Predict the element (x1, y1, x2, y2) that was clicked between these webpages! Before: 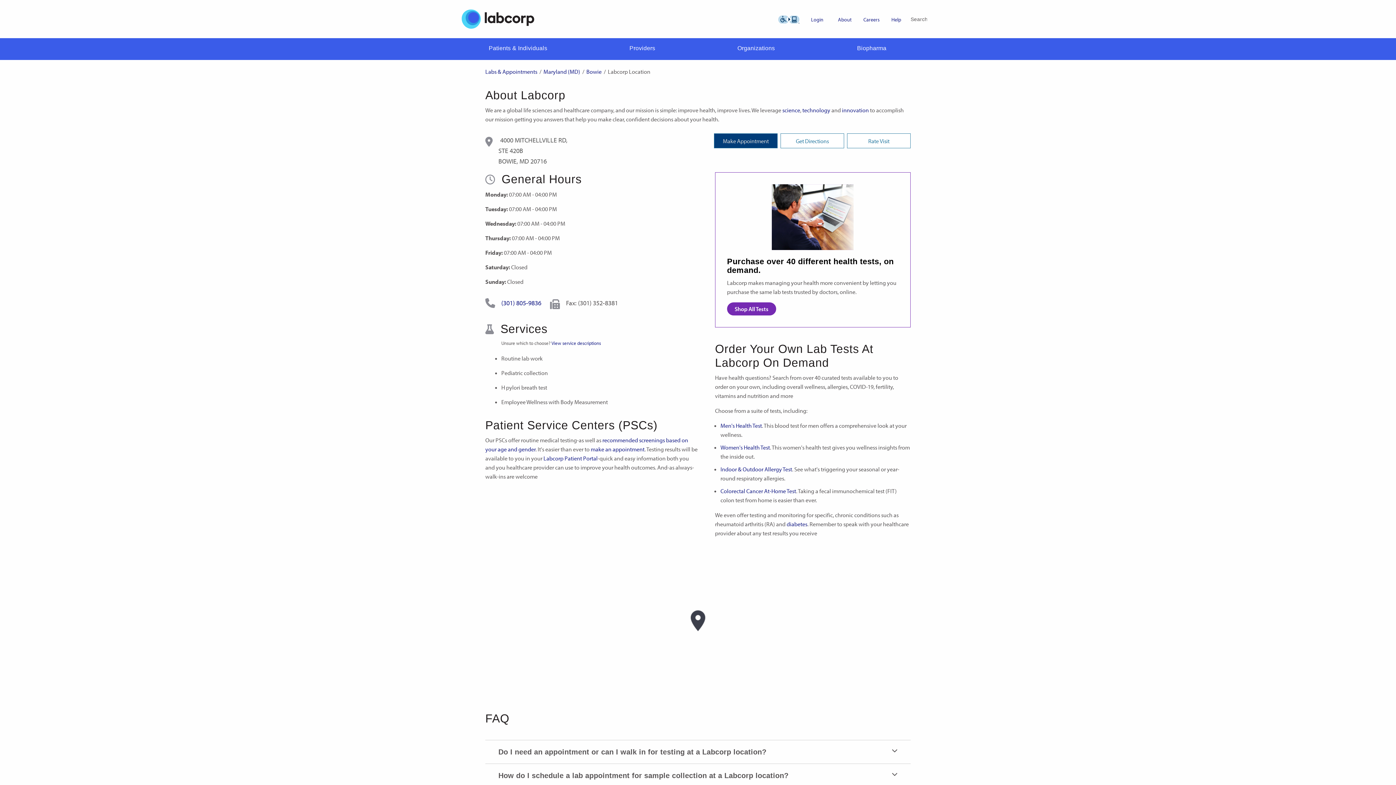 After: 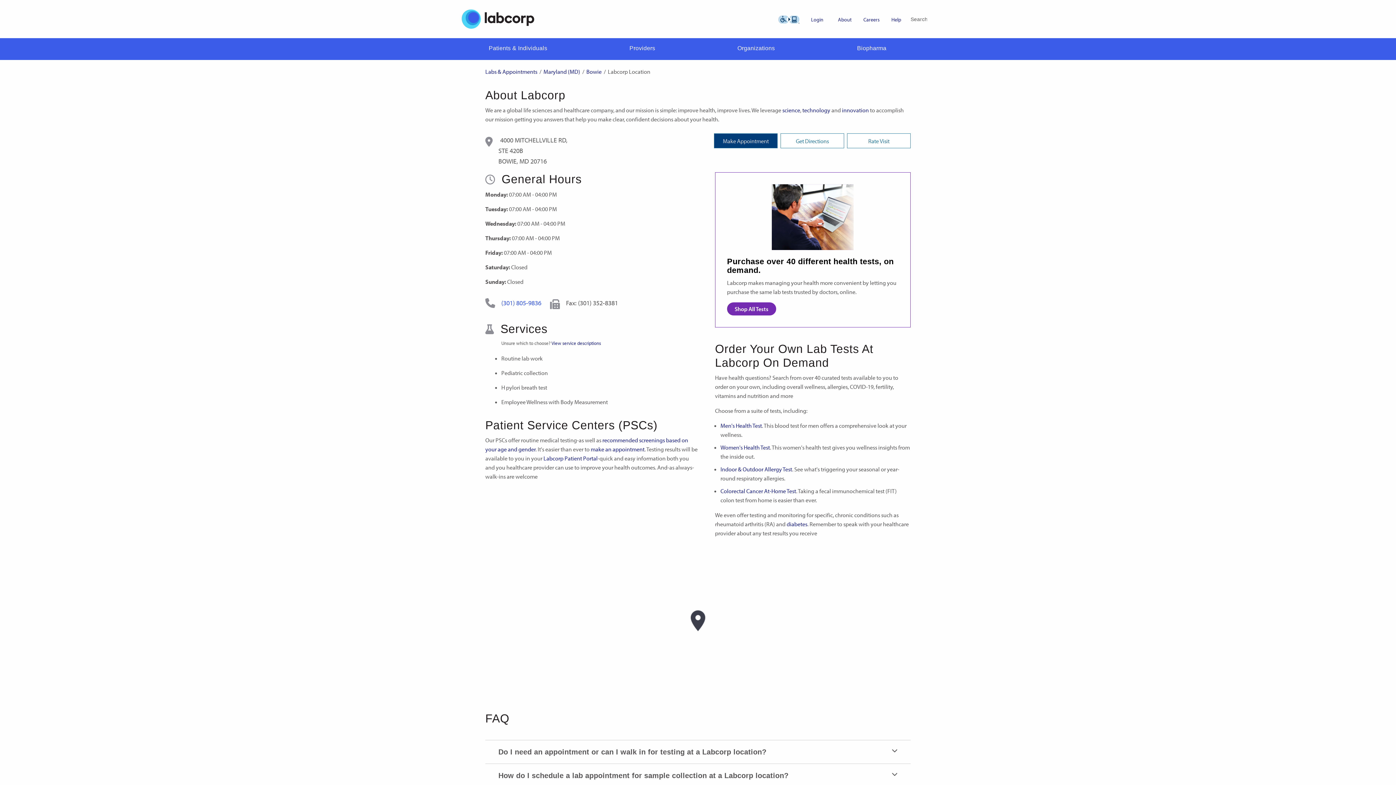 Action: label: (301) 805-9836 bbox: (485, 298, 541, 307)